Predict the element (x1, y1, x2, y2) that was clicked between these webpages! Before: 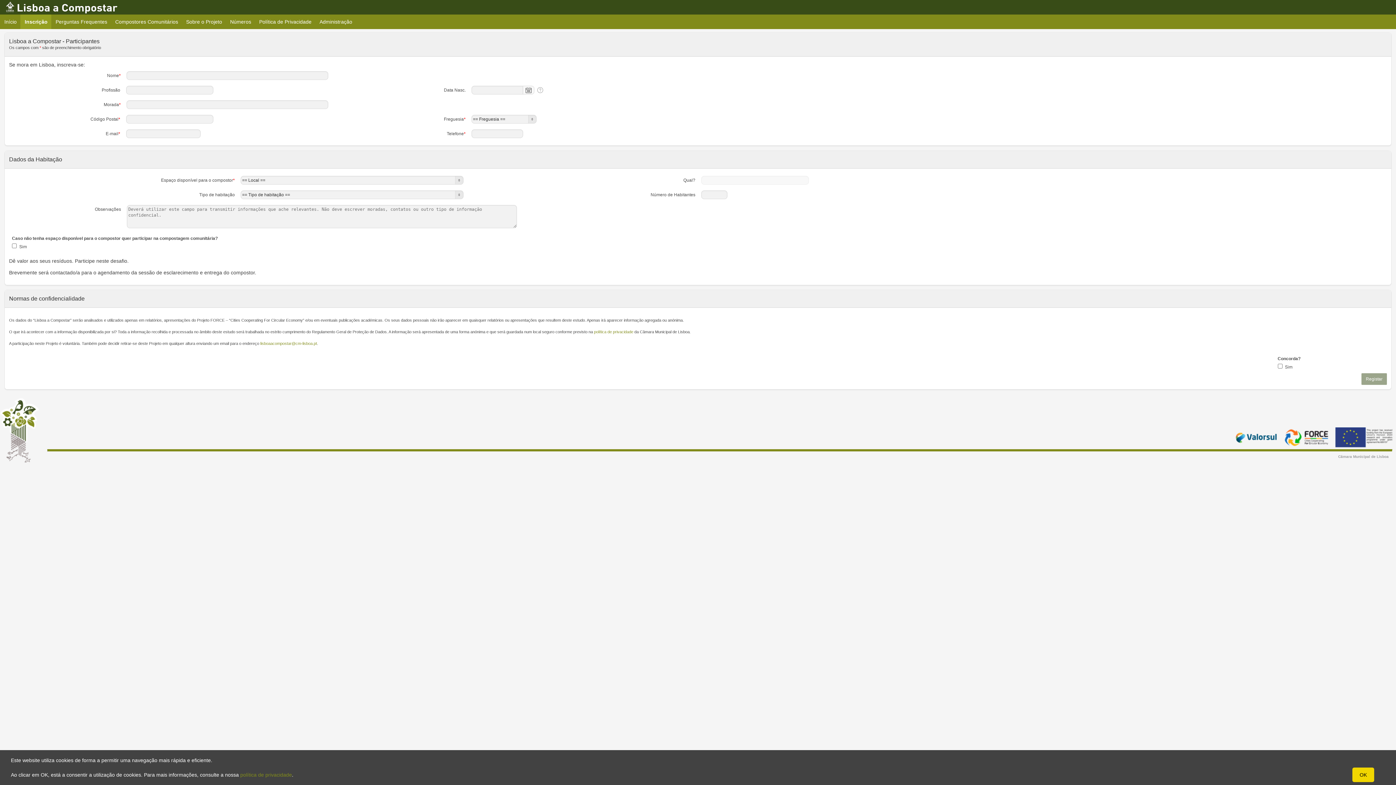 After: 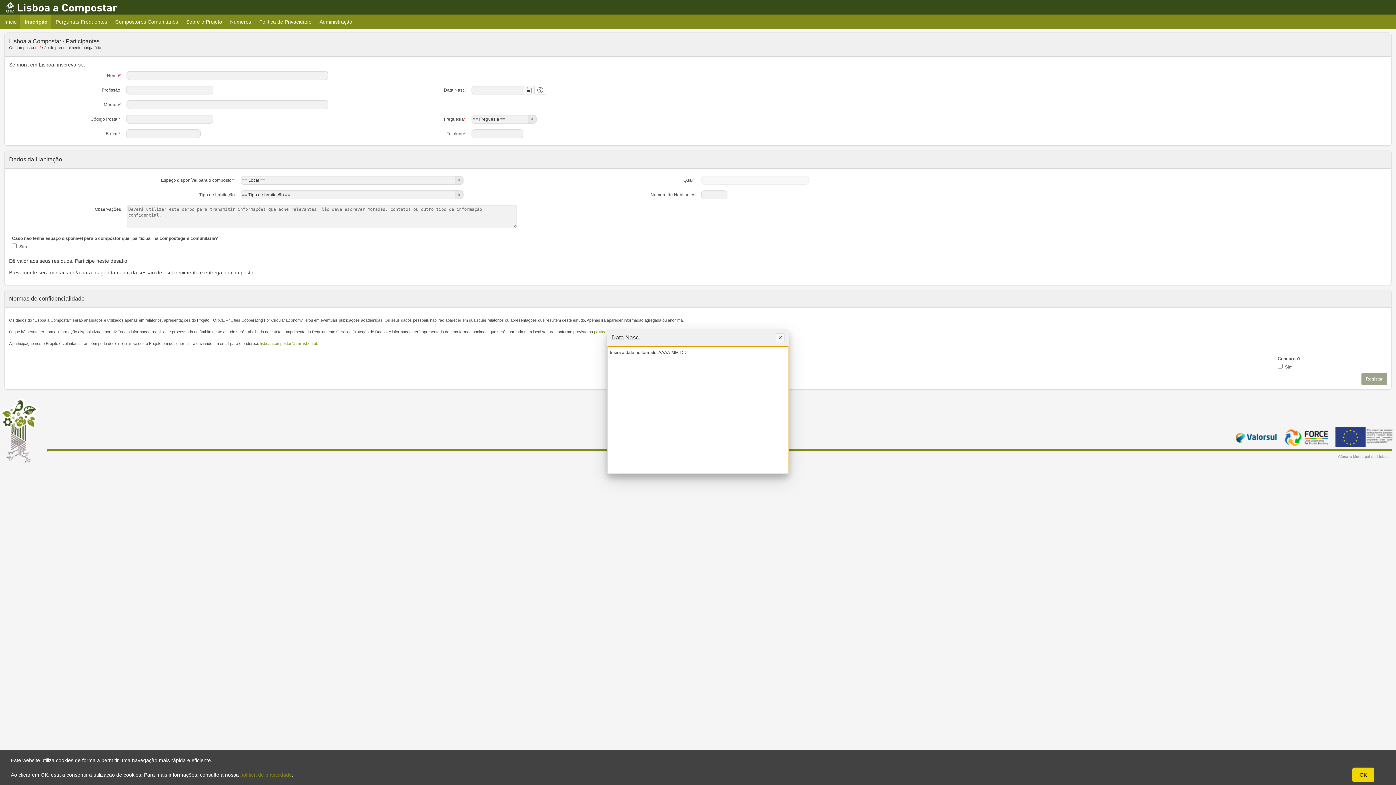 Action: bbox: (534, 85, 546, 94) label: Help Text: Data Nasc.